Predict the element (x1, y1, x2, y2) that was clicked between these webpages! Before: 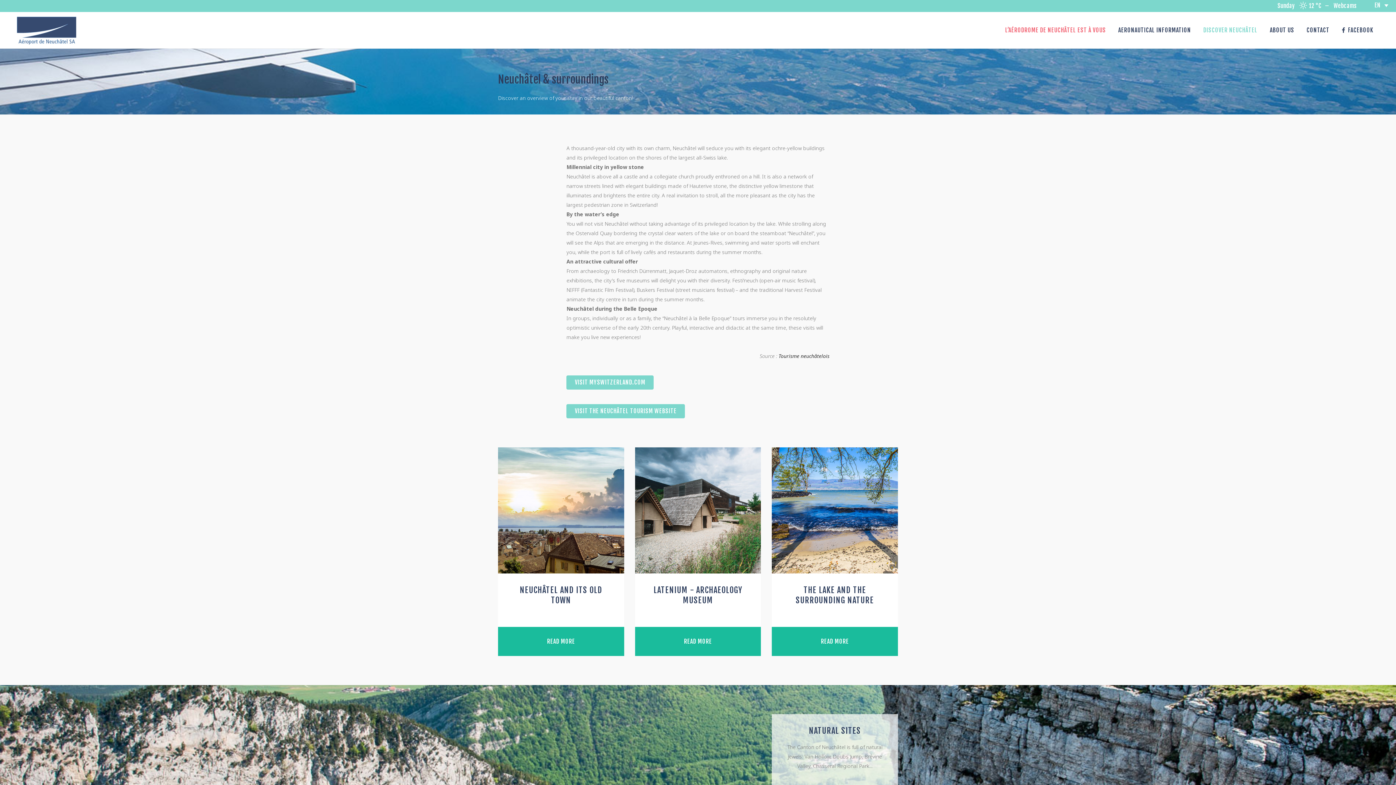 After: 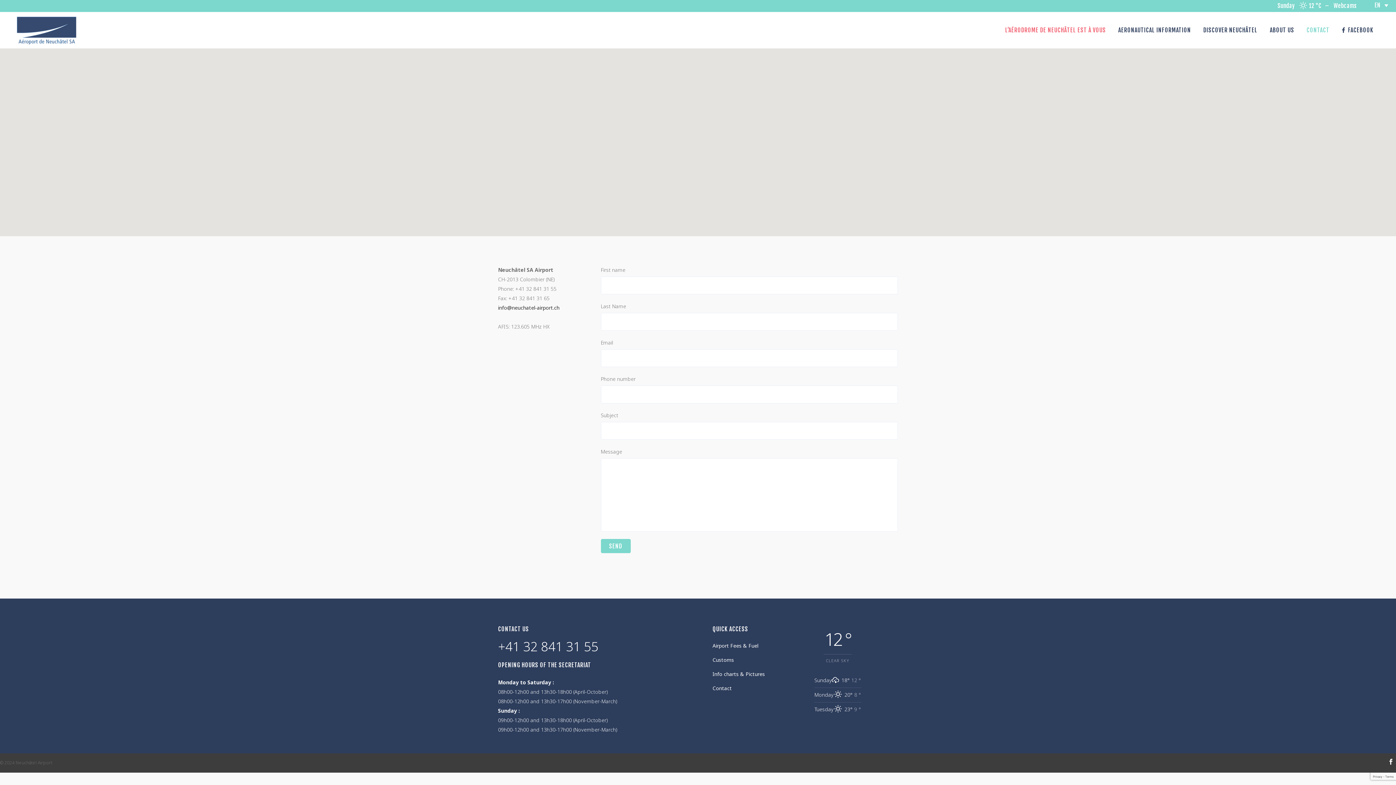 Action: bbox: (1300, 12, 1336, 48) label: CONTACT